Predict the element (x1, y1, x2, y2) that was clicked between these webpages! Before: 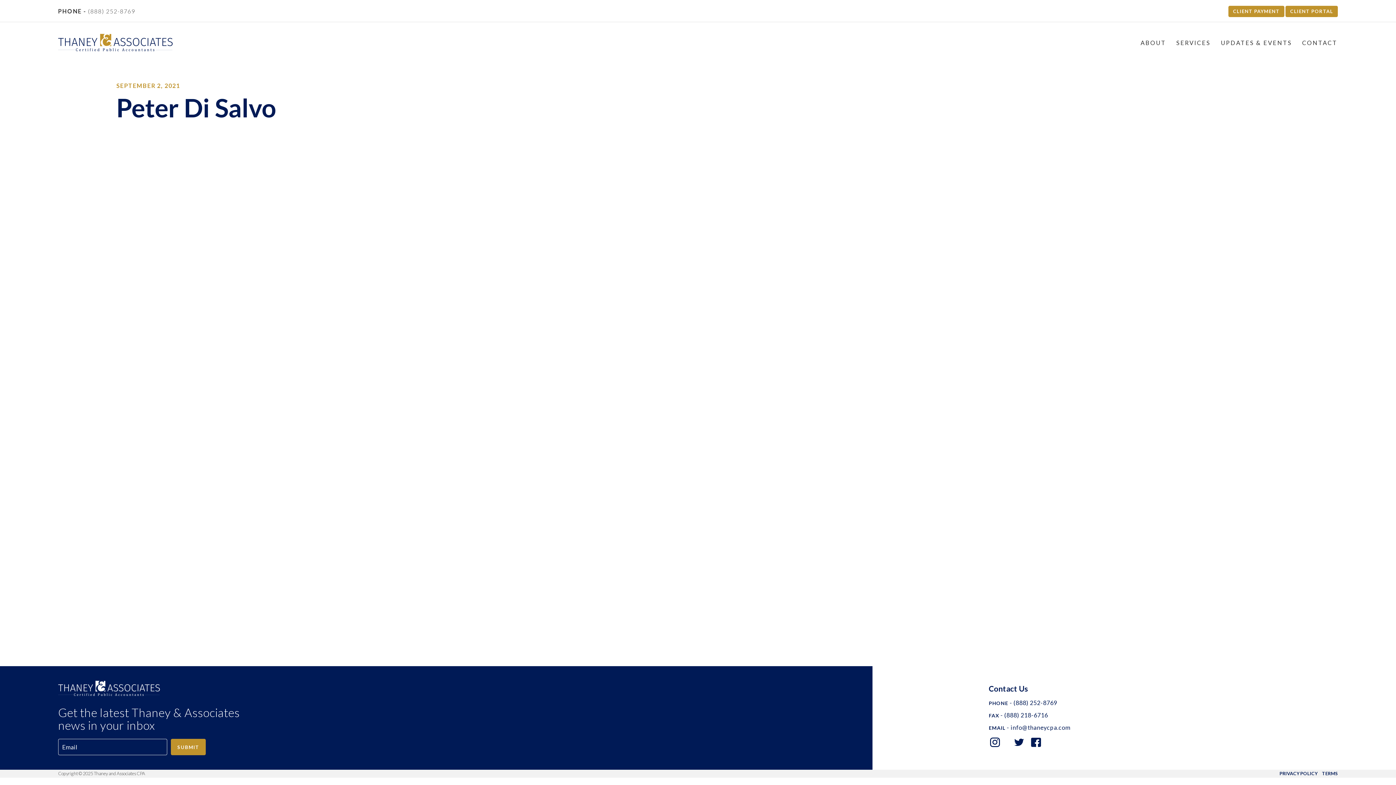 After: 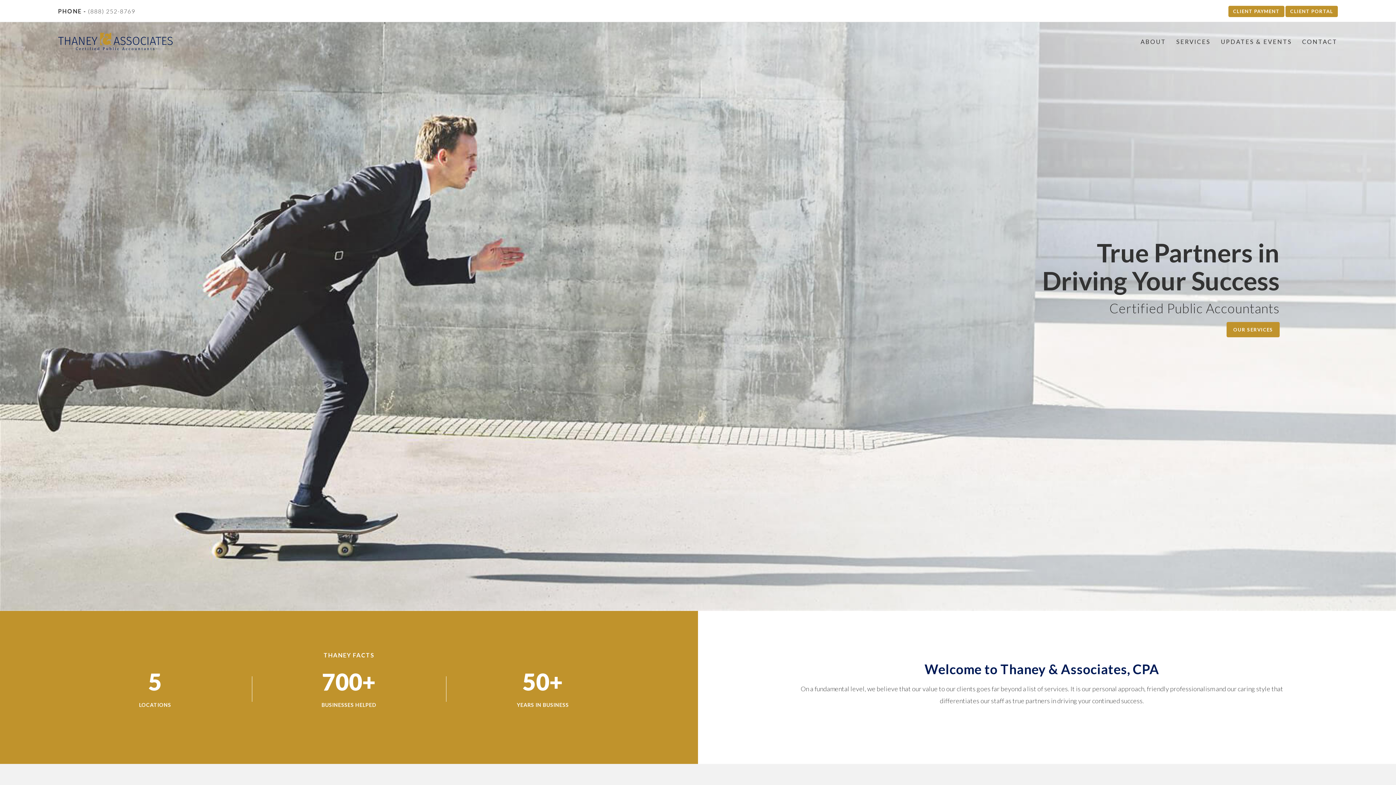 Action: bbox: (58, 681, 160, 699)